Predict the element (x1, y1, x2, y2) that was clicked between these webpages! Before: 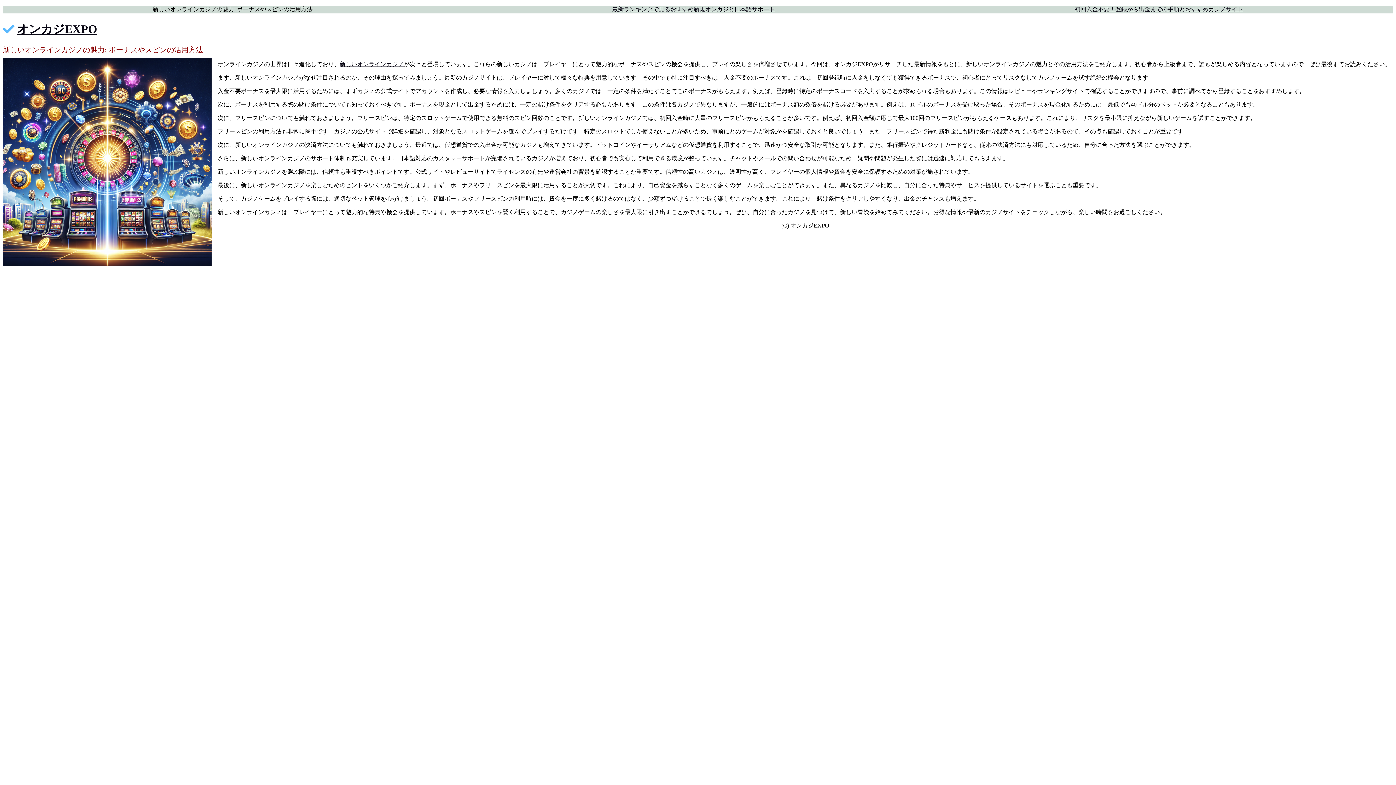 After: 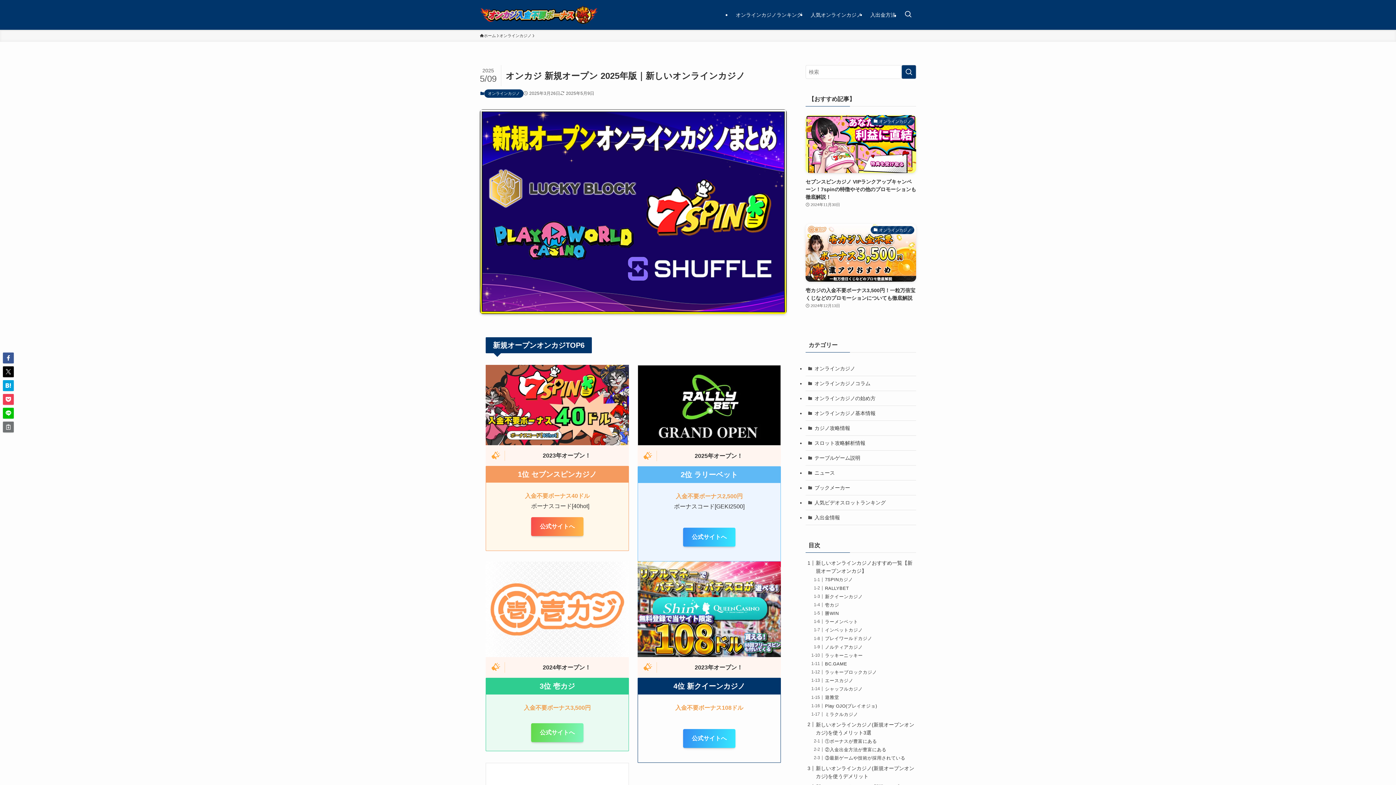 Action: bbox: (339, 61, 403, 67) label: 新しいオンラインカジノ